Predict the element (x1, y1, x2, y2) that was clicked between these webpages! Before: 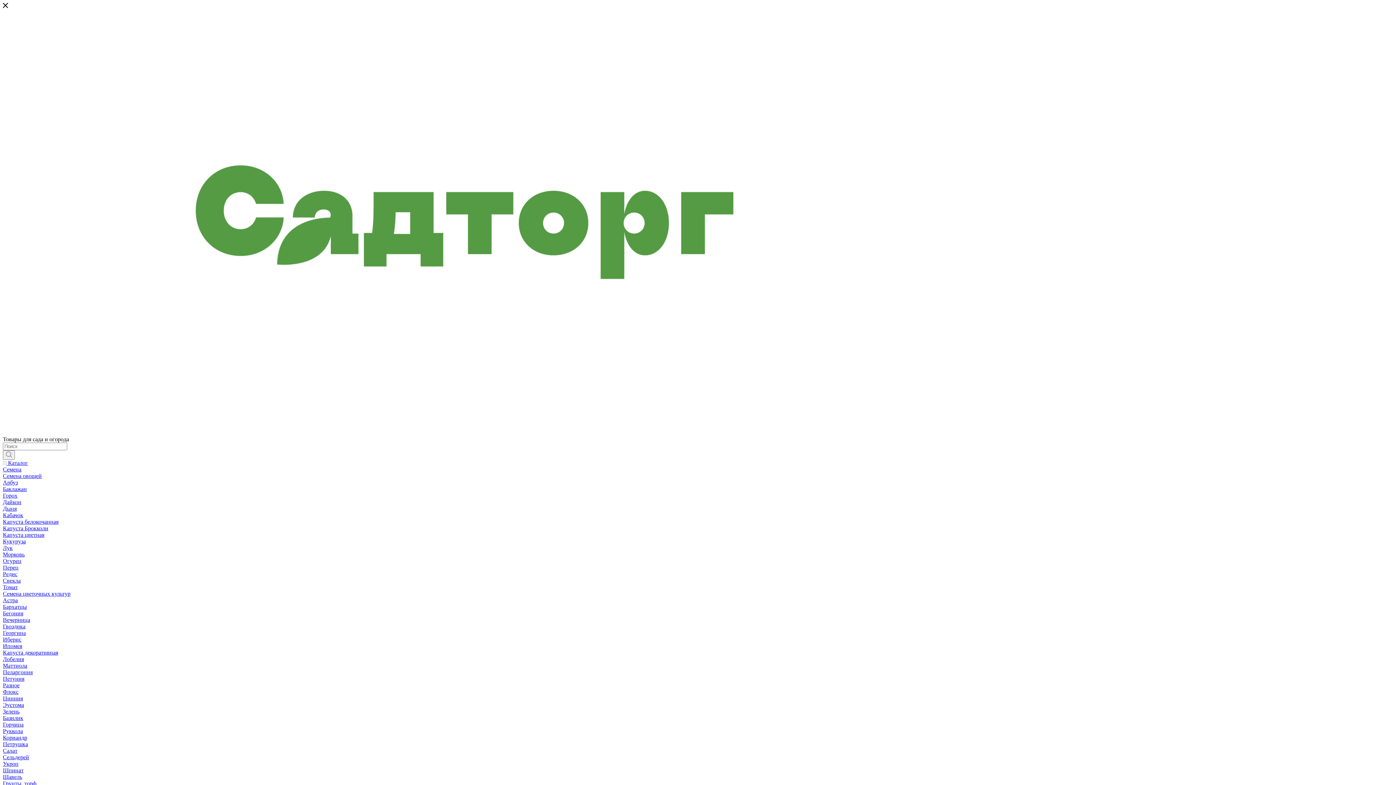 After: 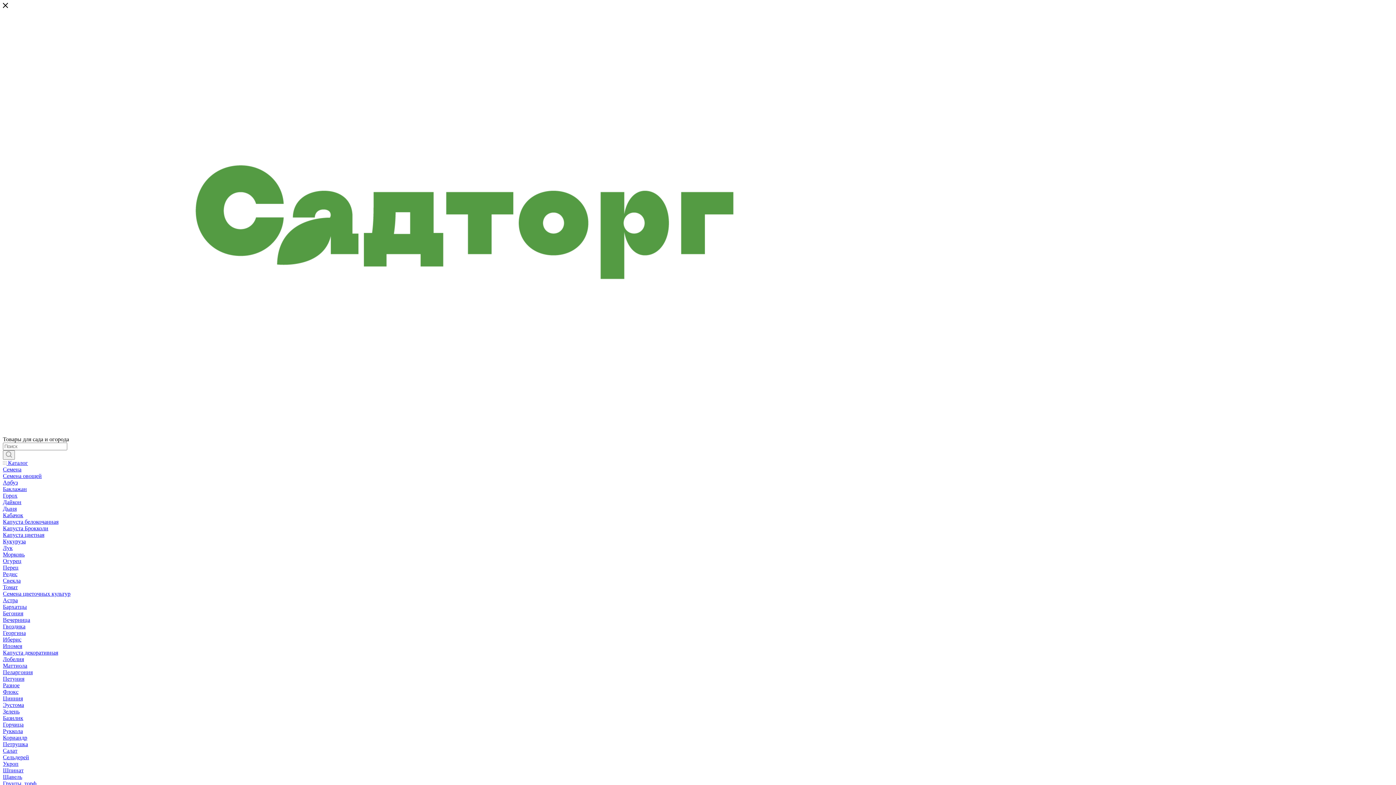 Action: label: Гвоздика bbox: (2, 623, 25, 629)